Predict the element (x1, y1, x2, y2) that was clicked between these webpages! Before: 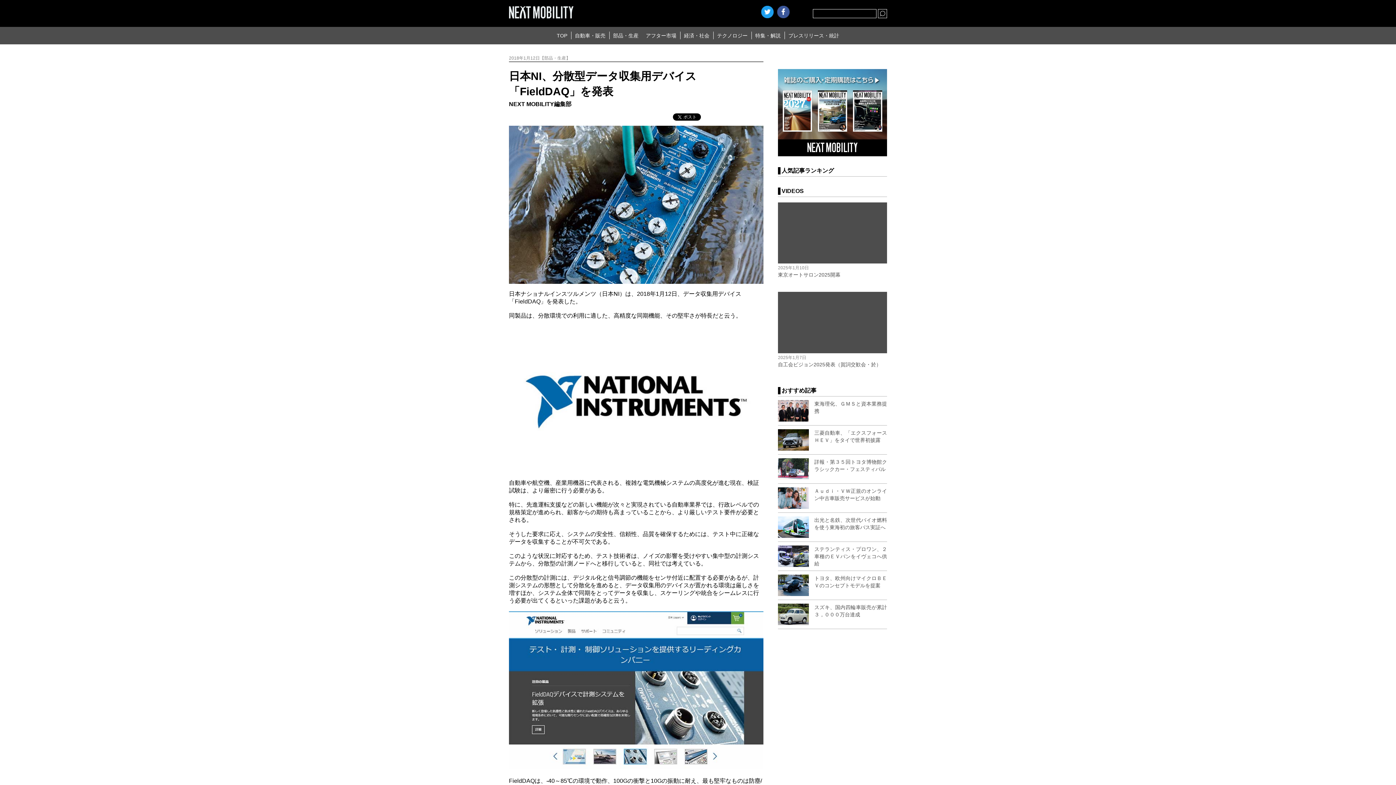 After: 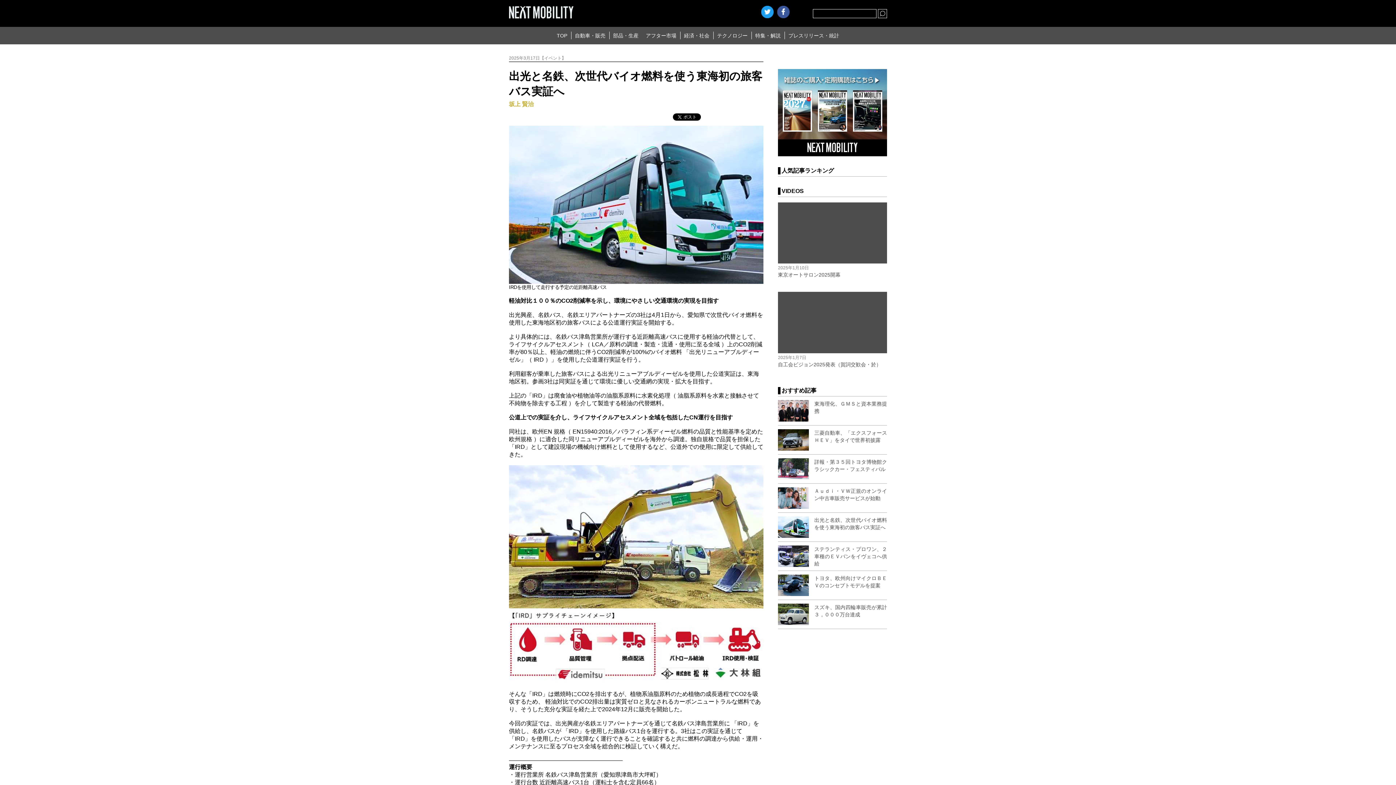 Action: bbox: (778, 516, 887, 538) label:  

出光と名鉄、次世代バイオ燃料を使う東海初の旅客バス実証へ